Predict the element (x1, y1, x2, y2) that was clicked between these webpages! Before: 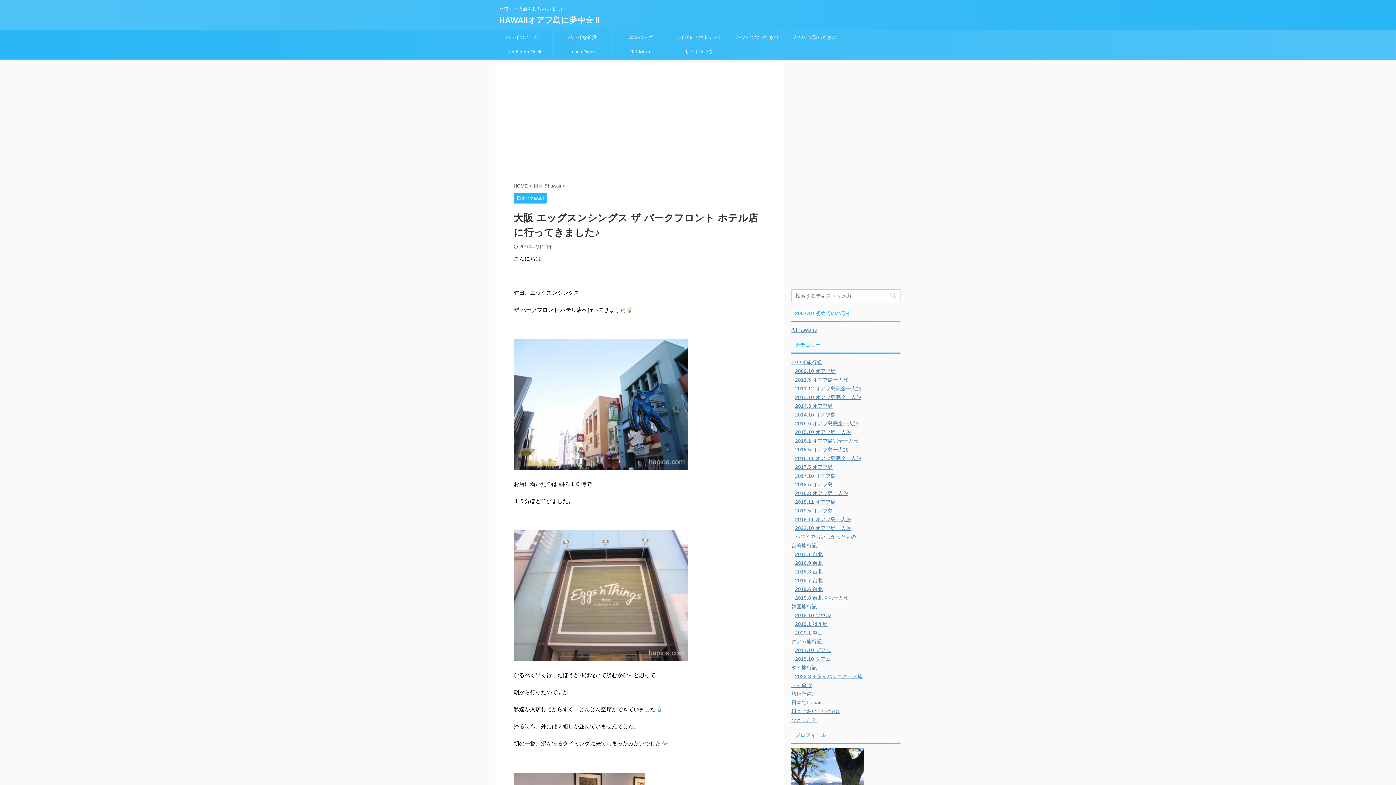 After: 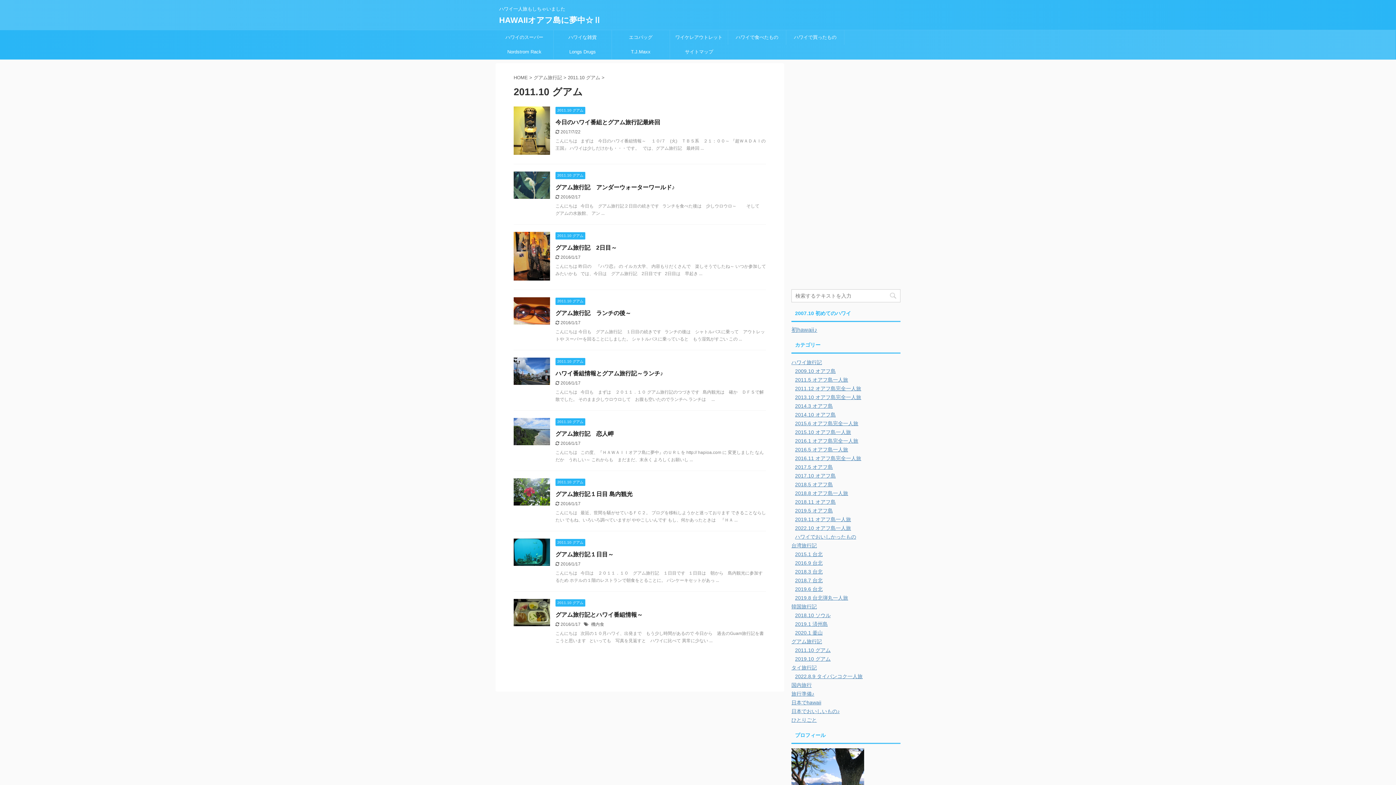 Action: label: 2011.10 グアム bbox: (795, 647, 830, 653)